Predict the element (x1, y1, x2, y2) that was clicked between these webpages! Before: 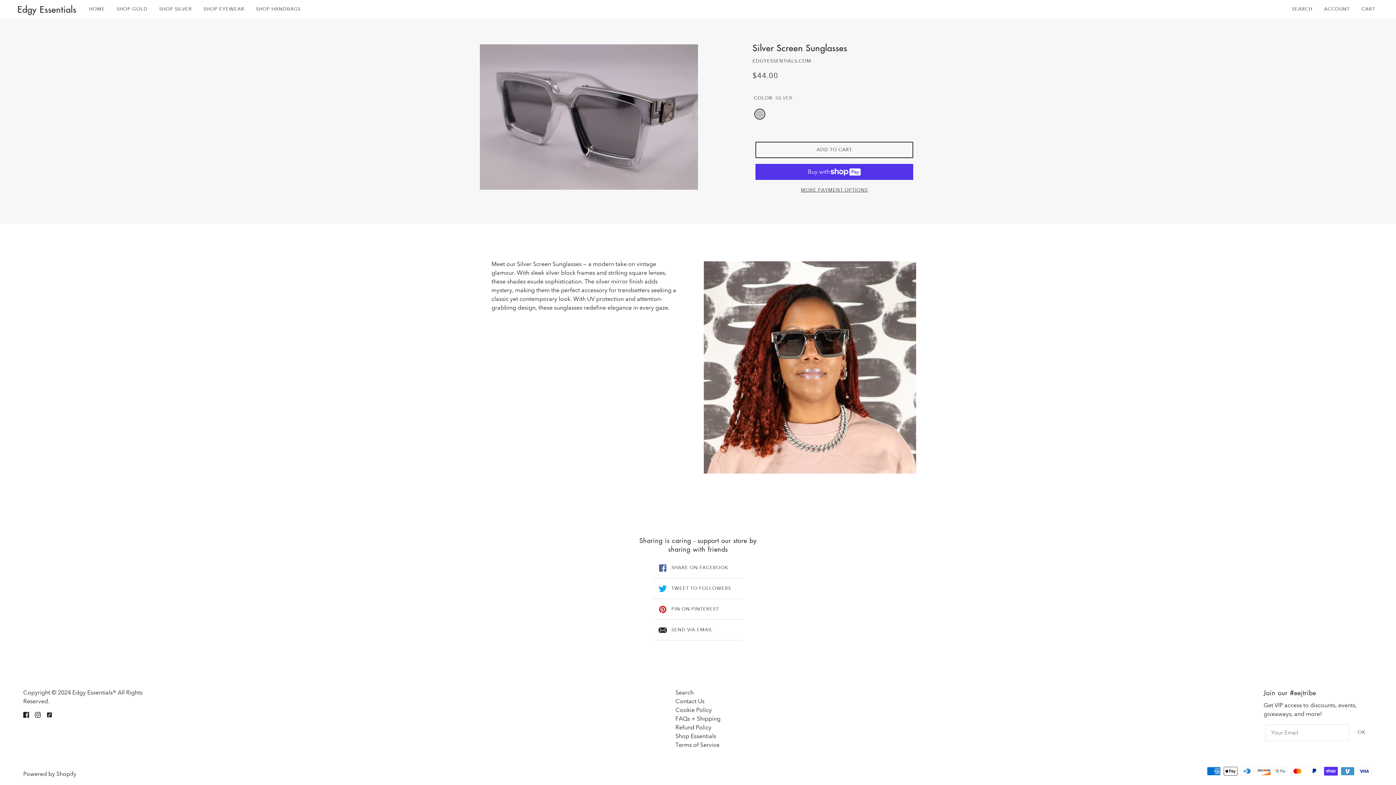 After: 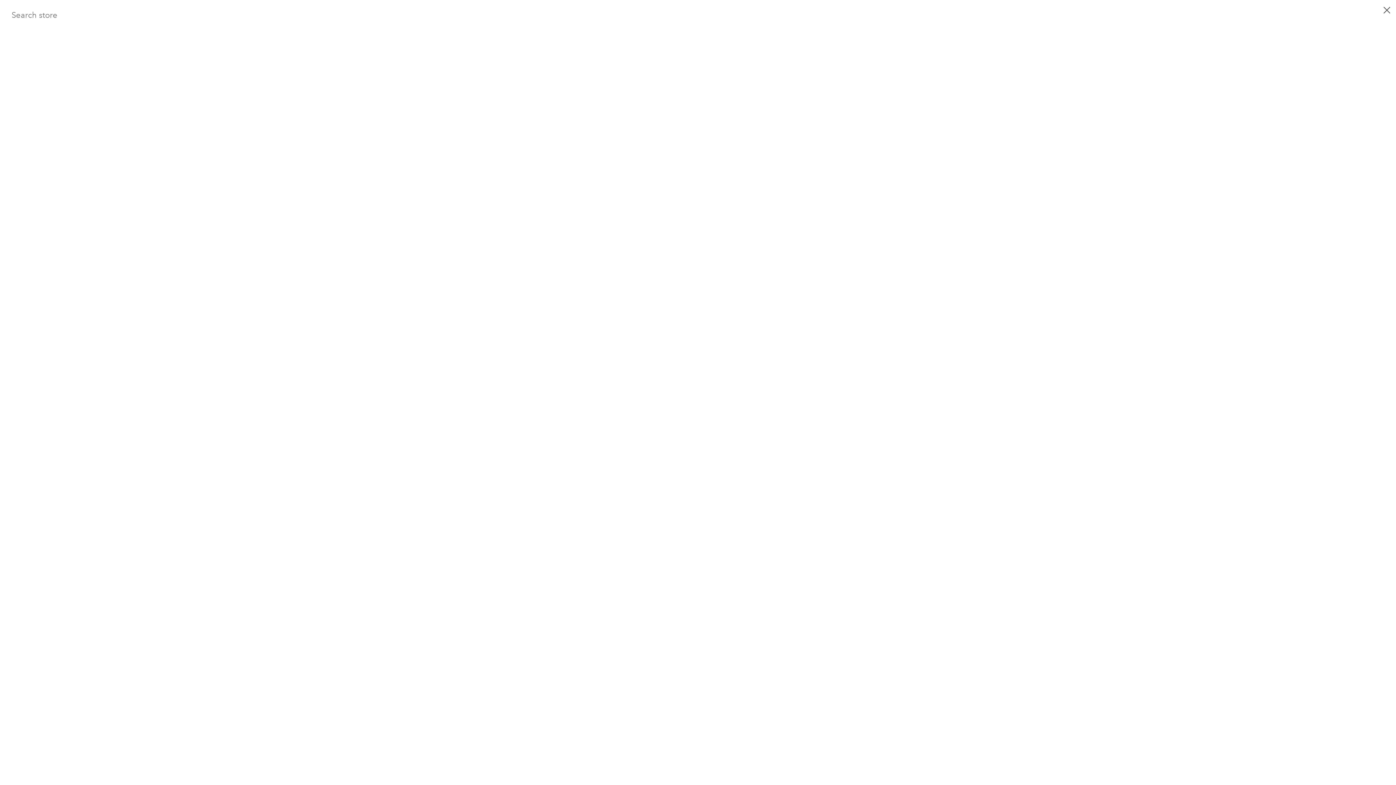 Action: bbox: (1286, 0, 1318, 18) label: SEARCH